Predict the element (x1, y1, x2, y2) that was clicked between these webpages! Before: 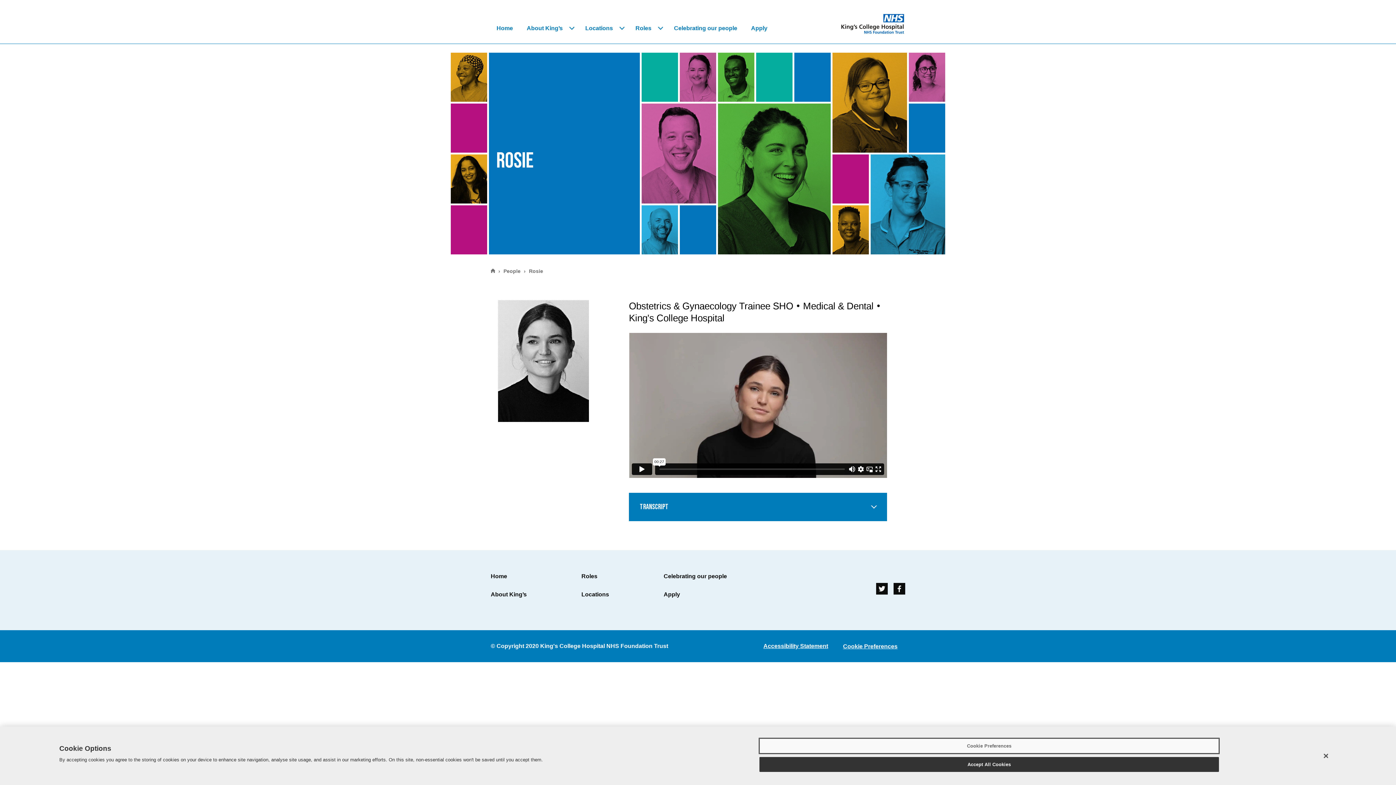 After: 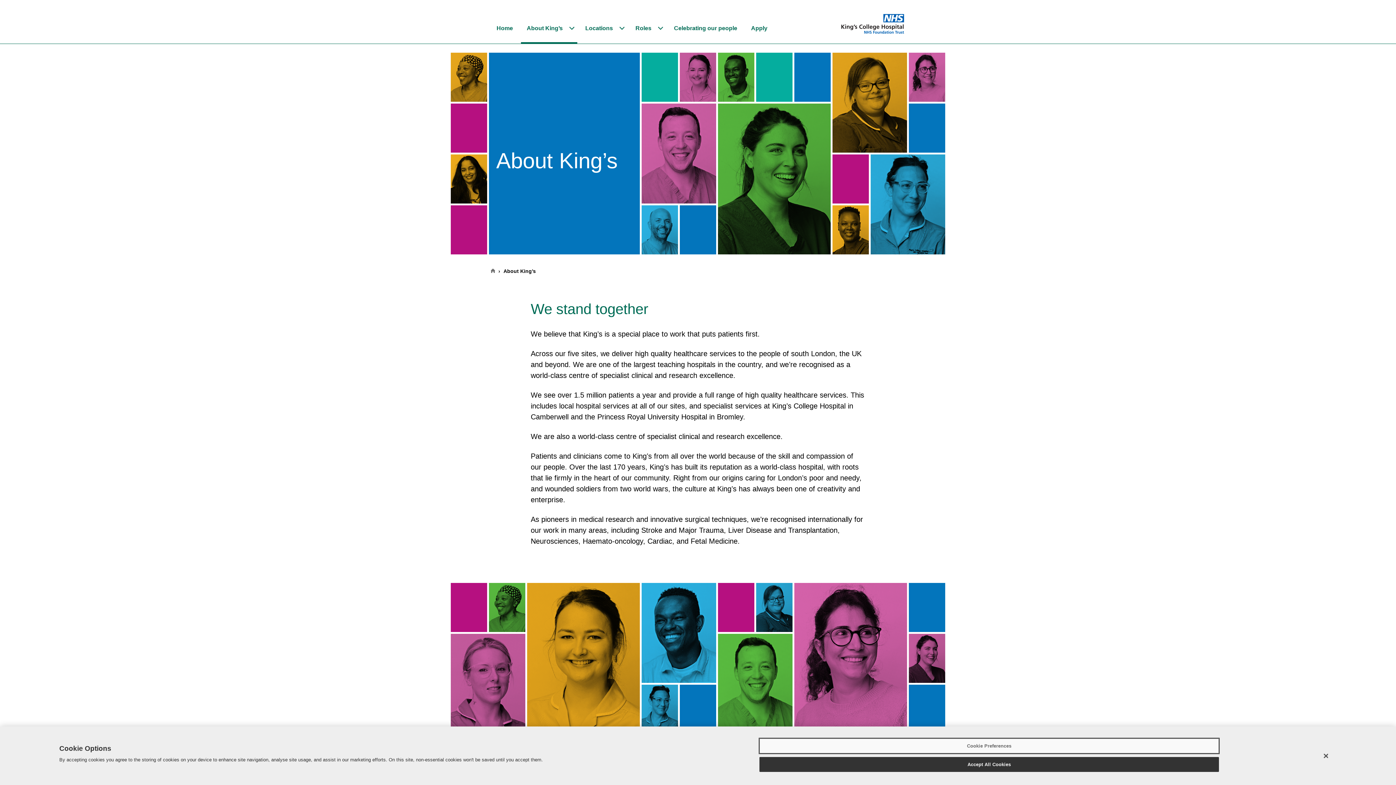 Action: label: About King’s bbox: (490, 590, 526, 608)